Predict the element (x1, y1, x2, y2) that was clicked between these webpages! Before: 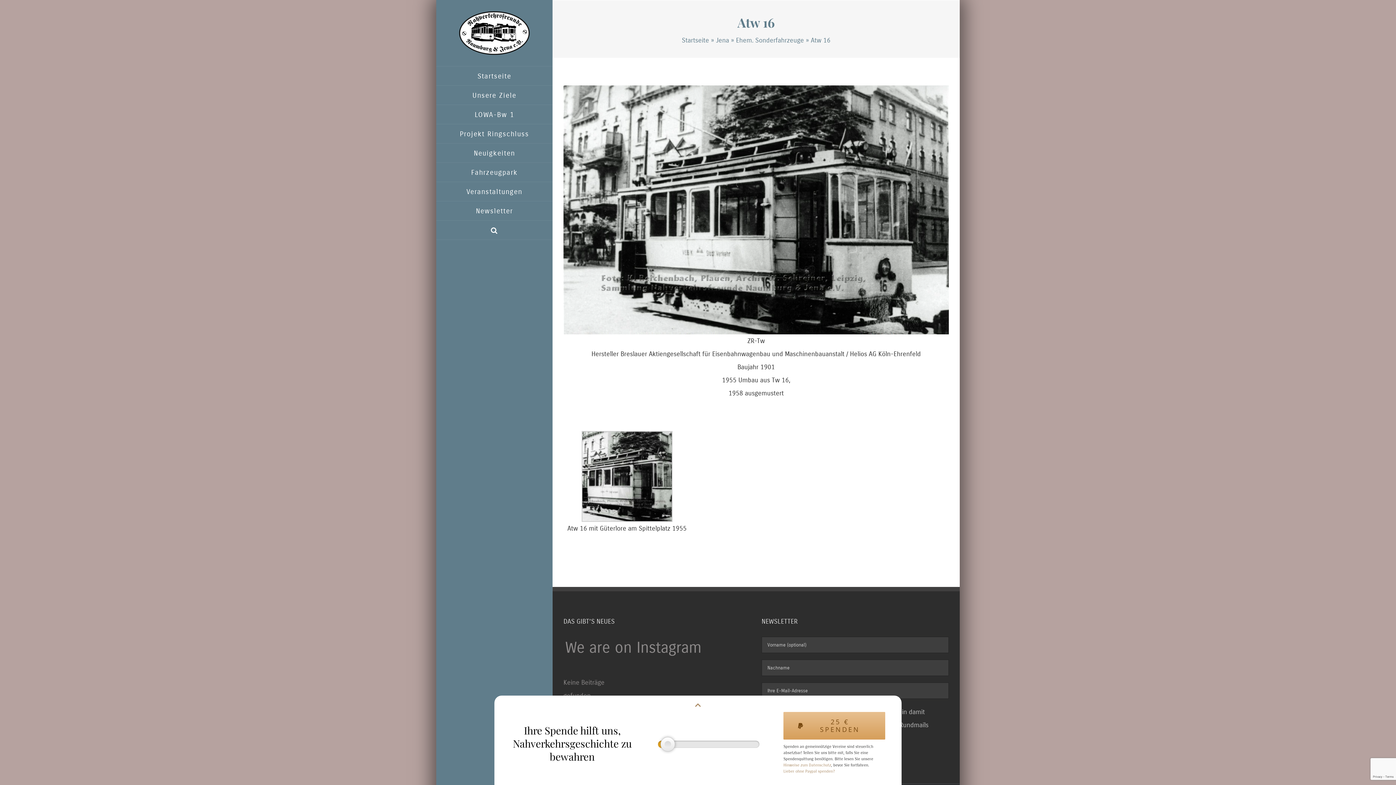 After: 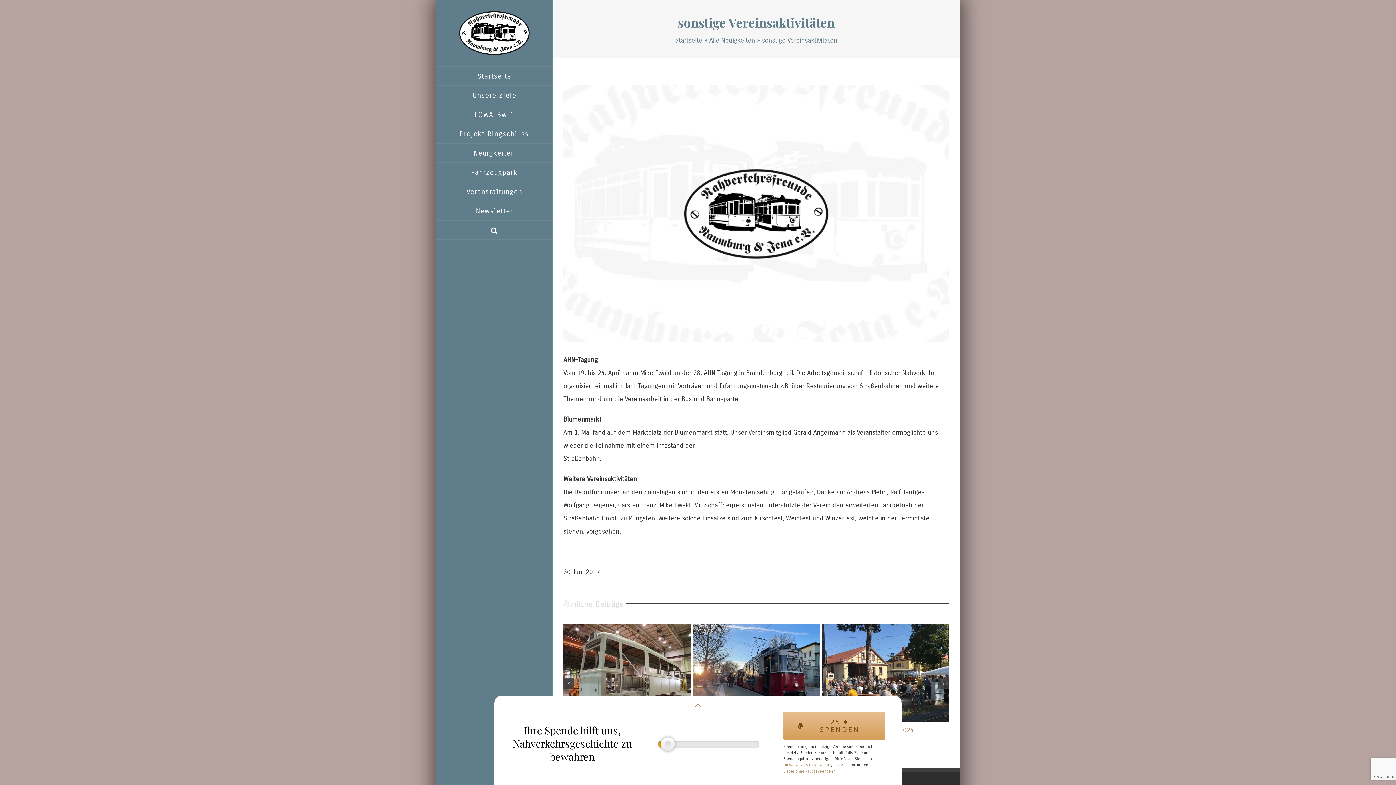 Action: label: Hinweise zum Datenschutz bbox: (783, 763, 831, 767)